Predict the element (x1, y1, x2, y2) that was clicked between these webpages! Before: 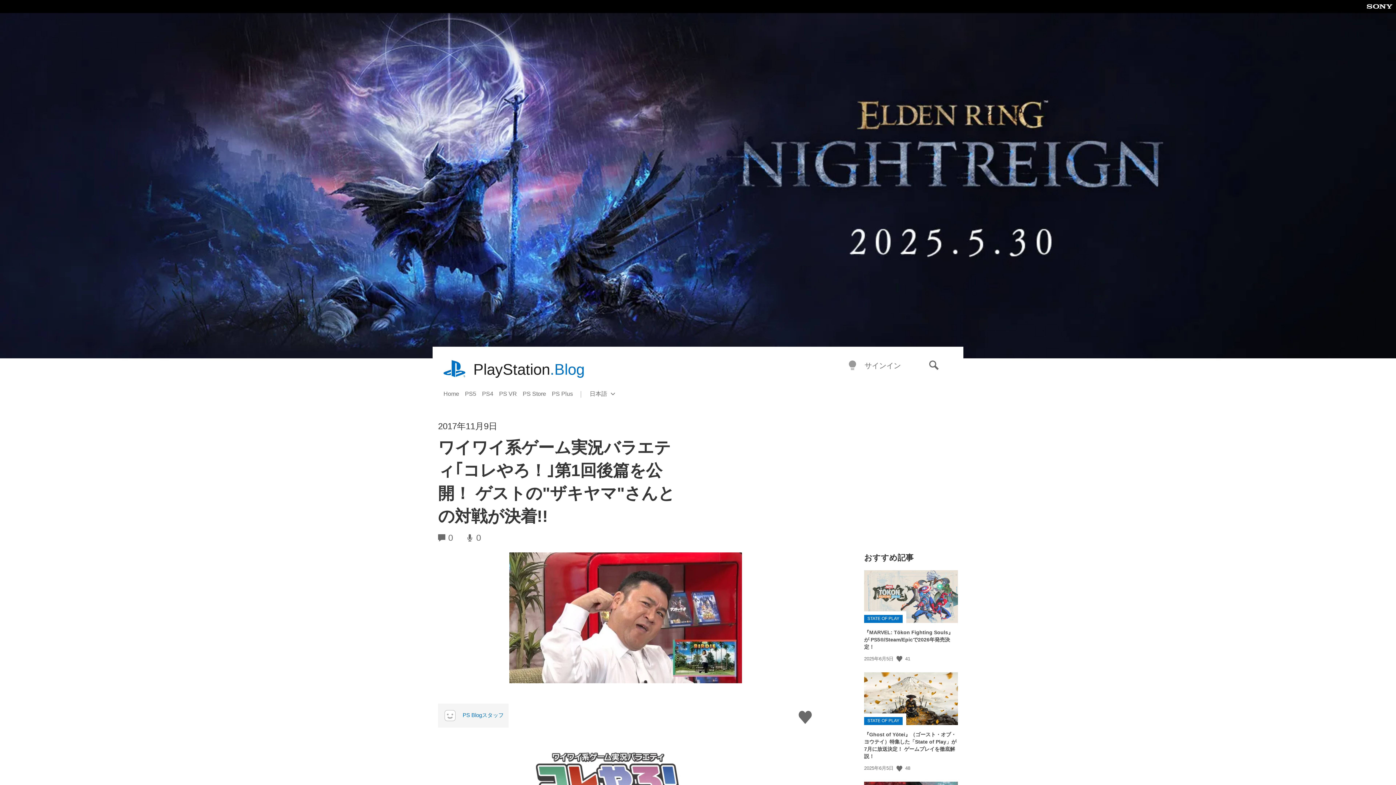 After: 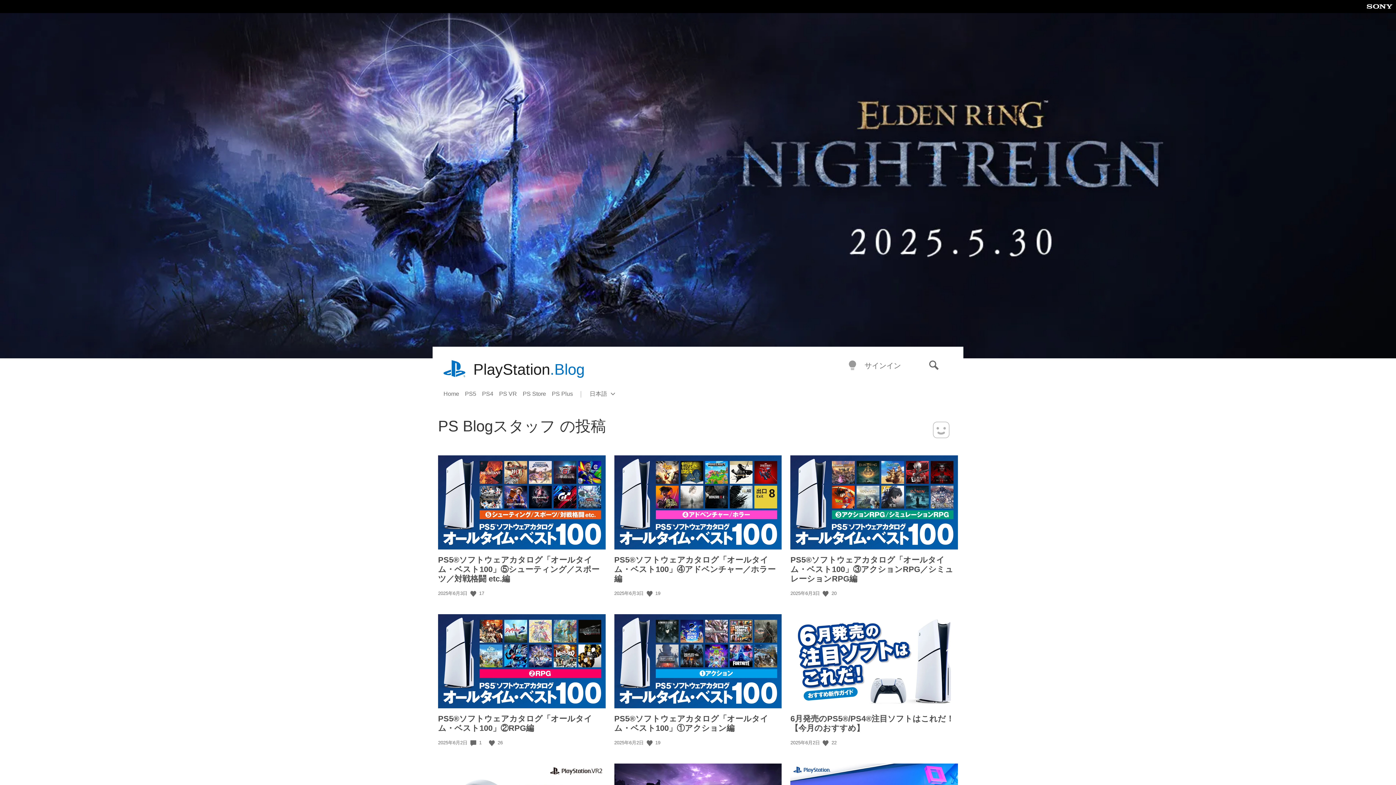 Action: label: PS Blogスタッフ bbox: (462, 711, 503, 719)